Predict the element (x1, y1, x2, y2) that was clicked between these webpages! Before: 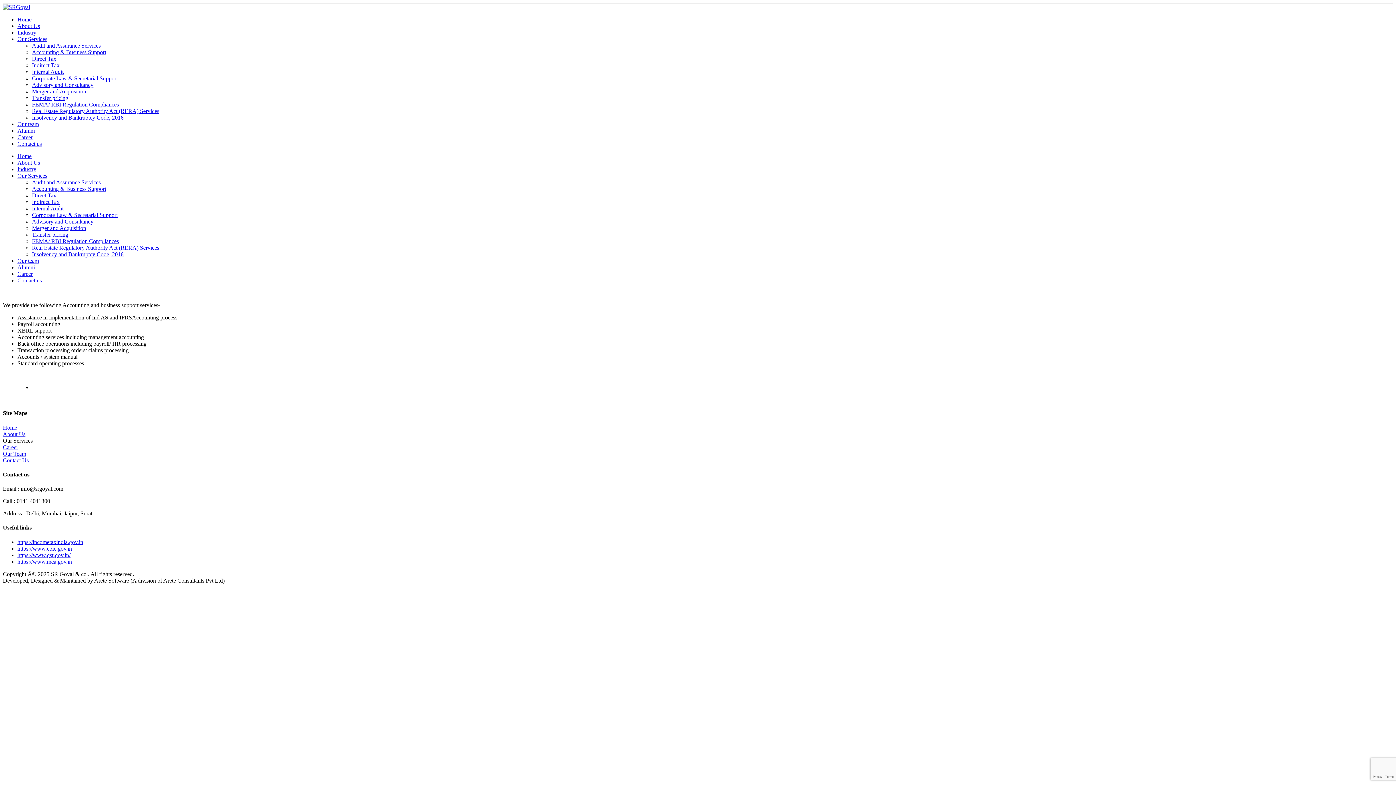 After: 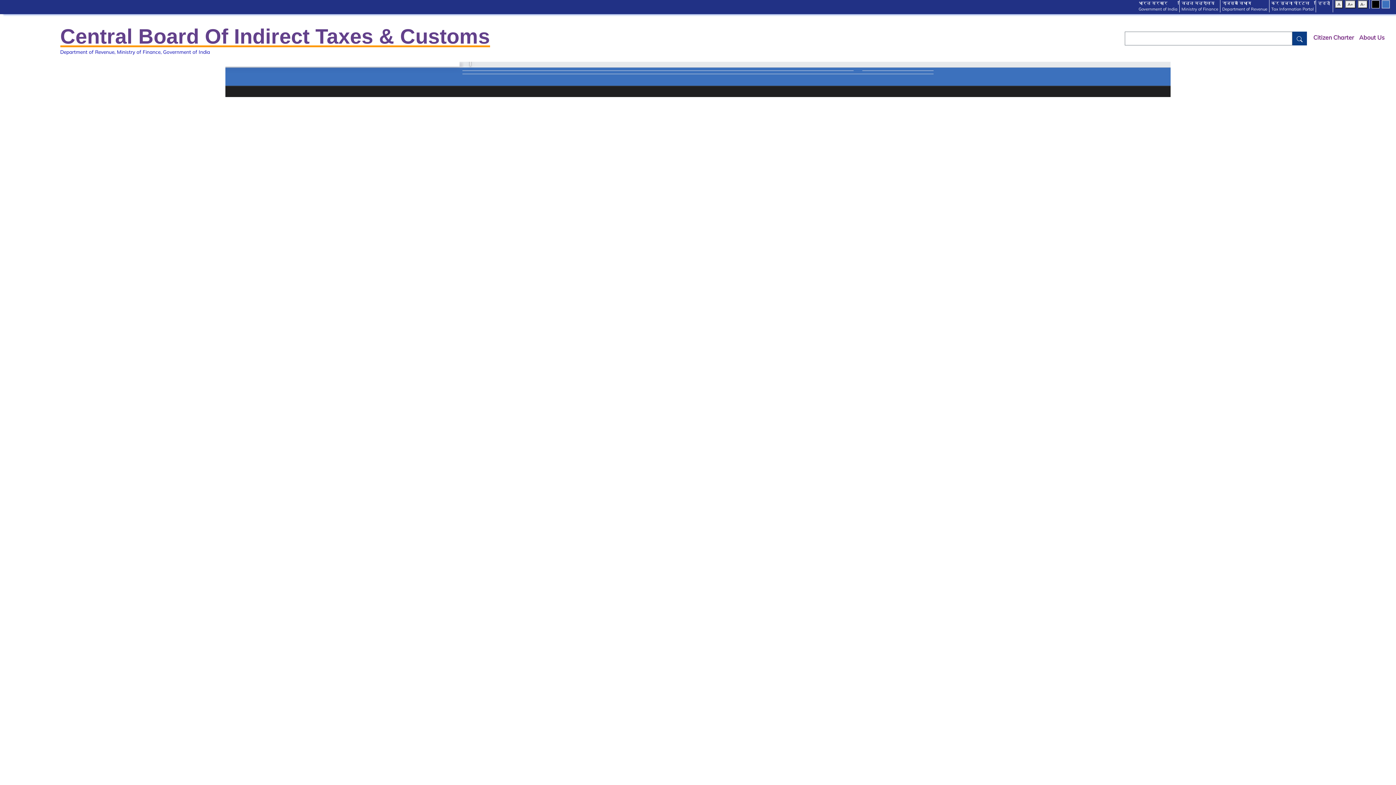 Action: label: https://www.cbic.gov.in bbox: (17, 545, 72, 551)